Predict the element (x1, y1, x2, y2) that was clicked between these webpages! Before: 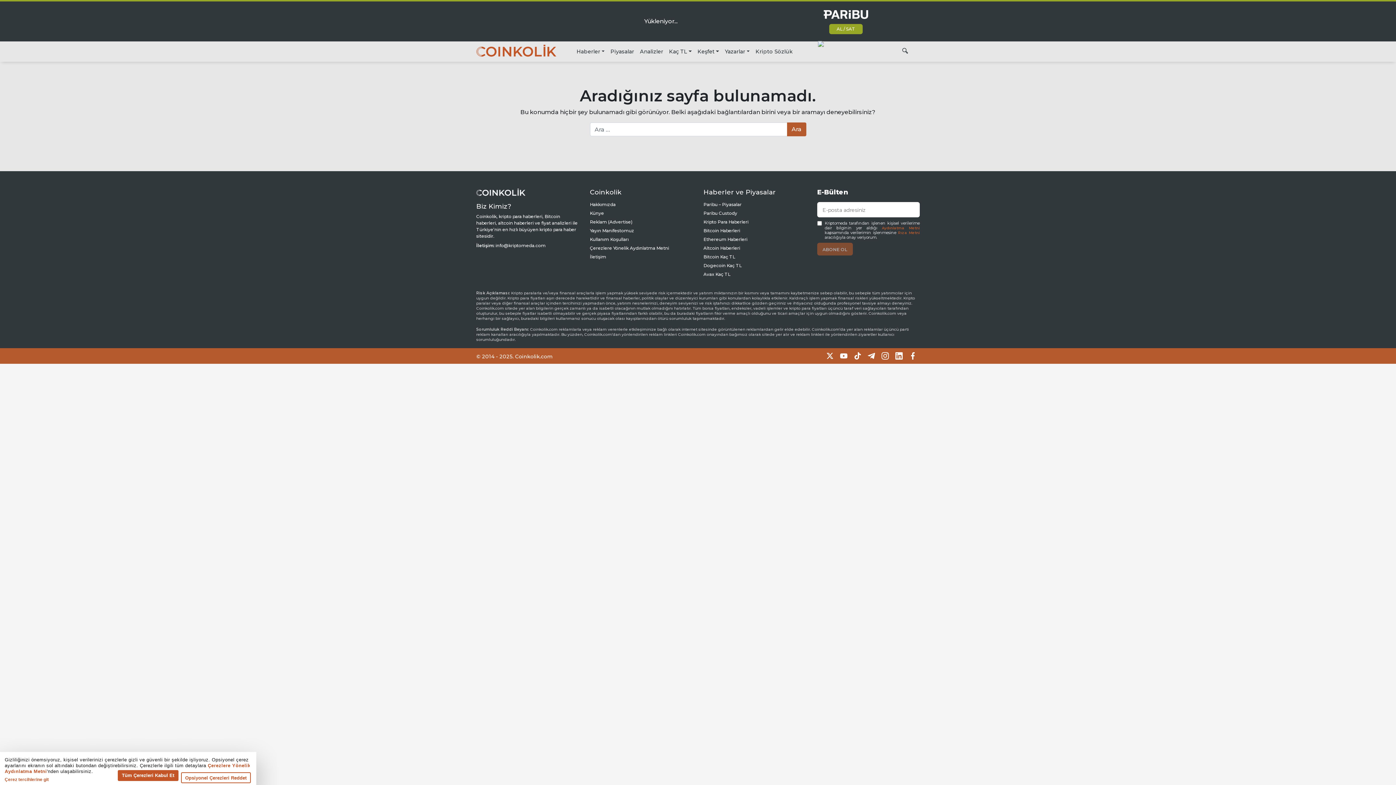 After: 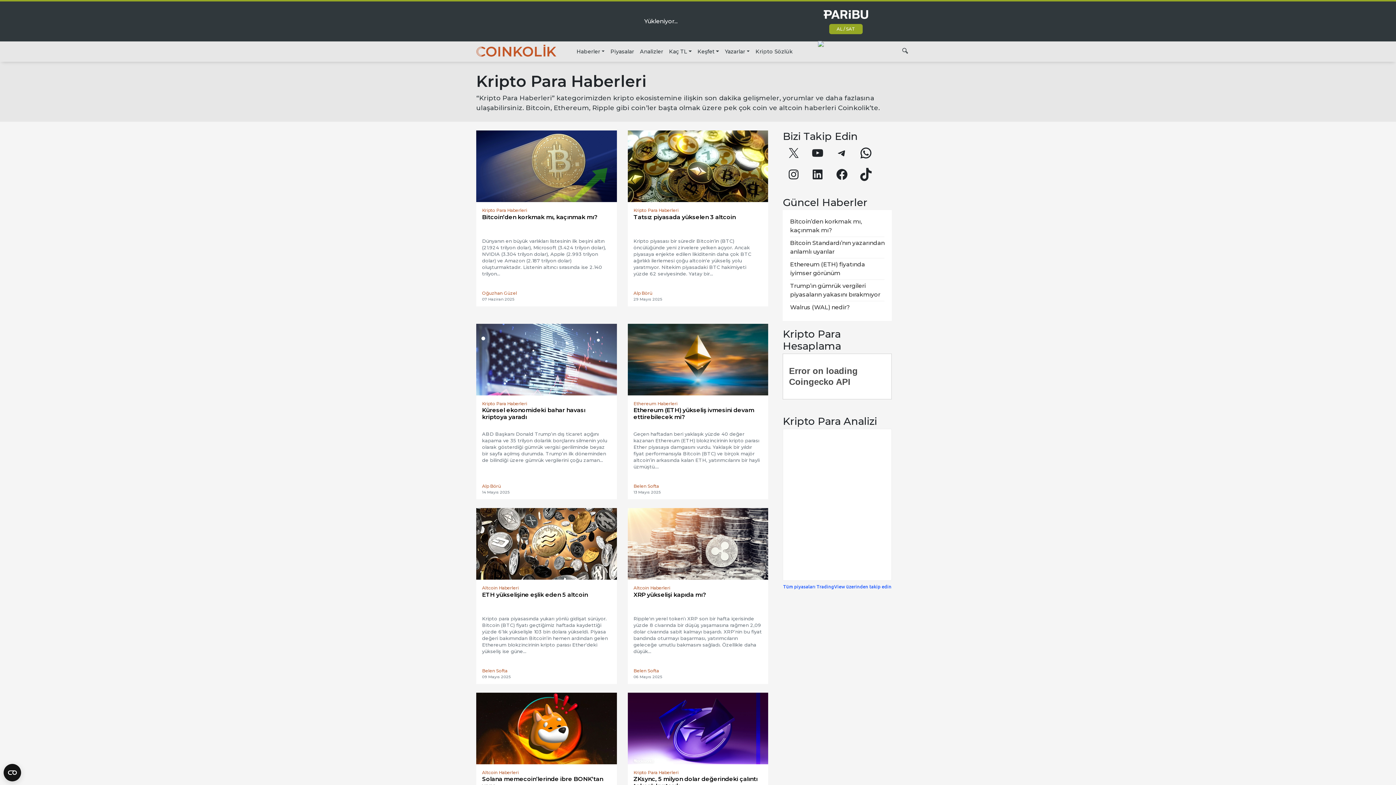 Action: bbox: (703, 219, 748, 224) label: Kripto Para Haberleri